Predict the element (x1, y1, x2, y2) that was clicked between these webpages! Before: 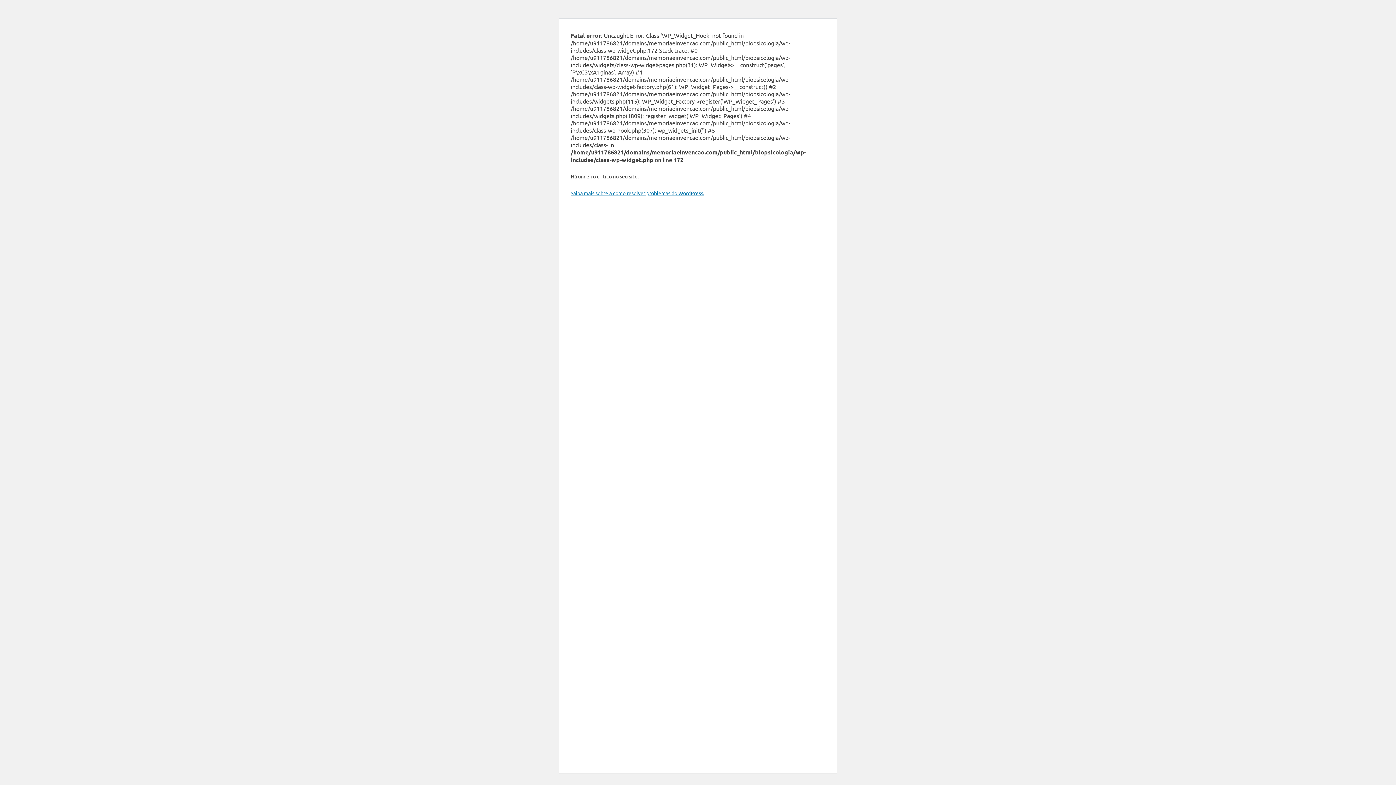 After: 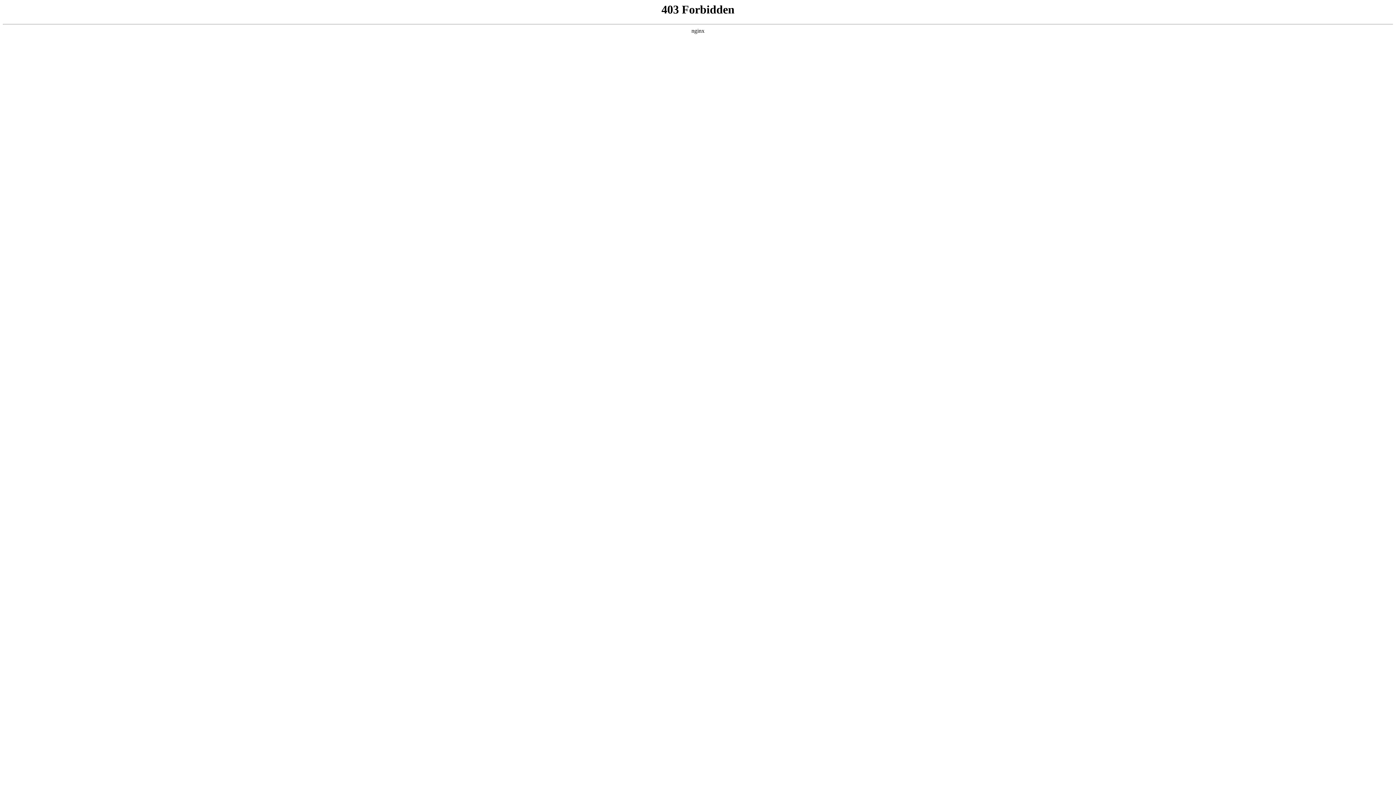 Action: label: Saiba mais sobre a como resolver problemas do WordPress. bbox: (570, 189, 704, 196)